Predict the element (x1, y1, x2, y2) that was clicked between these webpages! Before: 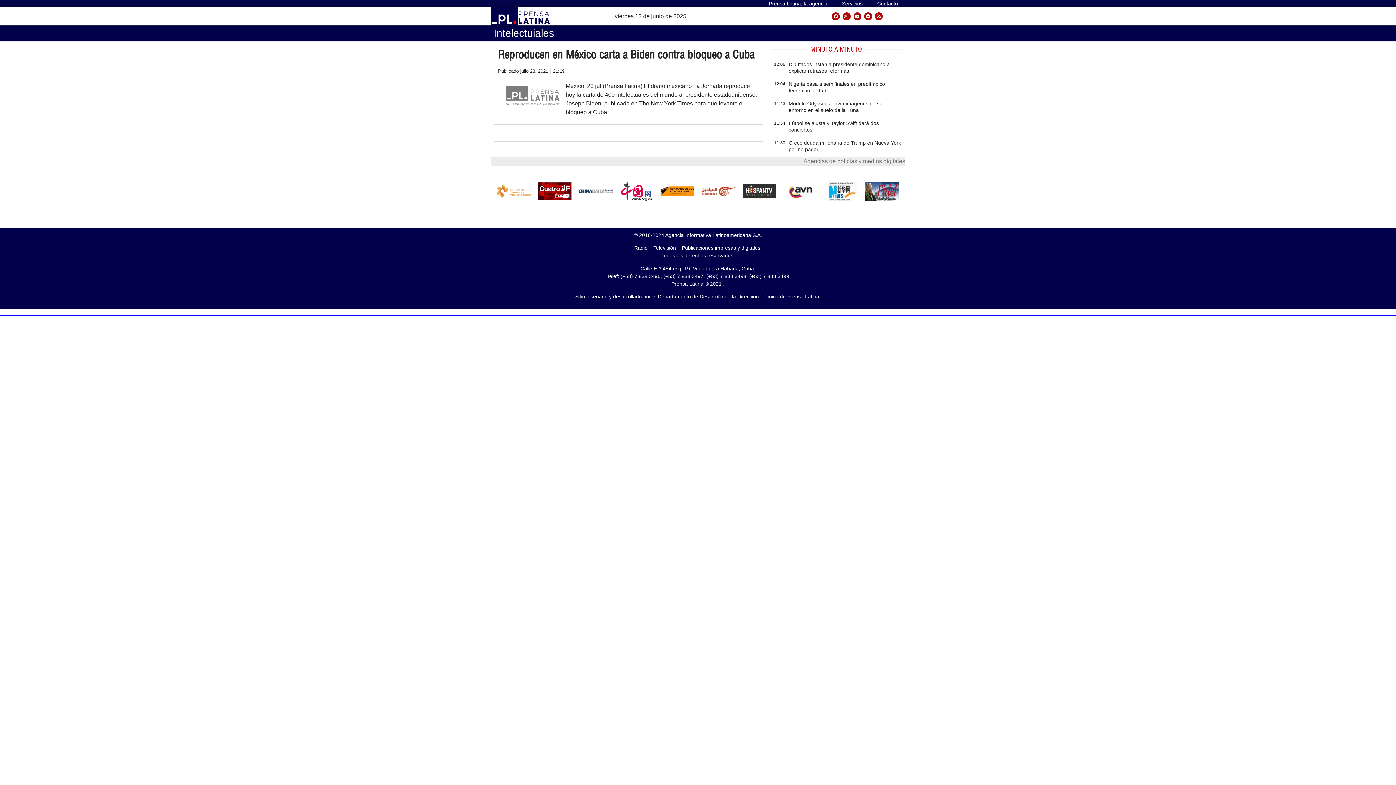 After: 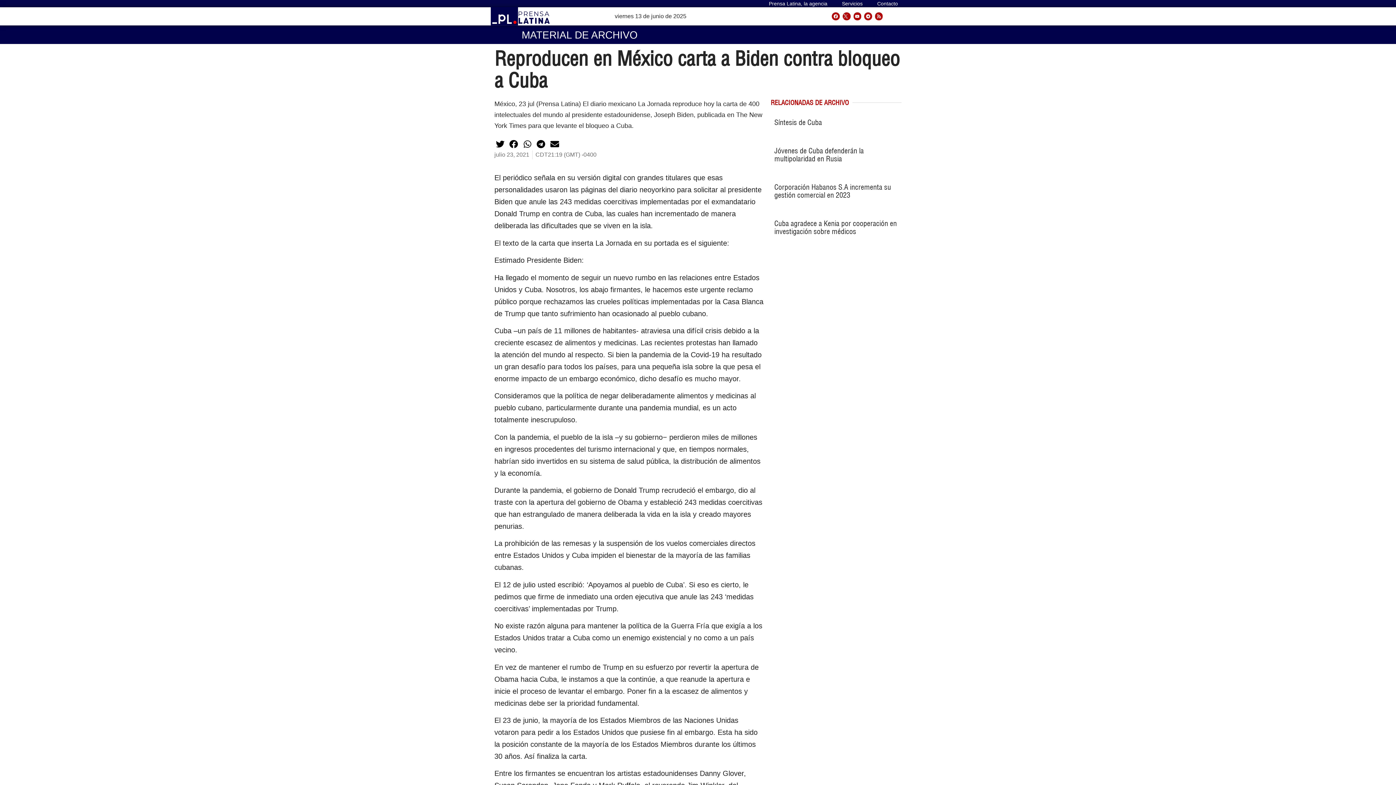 Action: bbox: (501, 81, 563, 109)